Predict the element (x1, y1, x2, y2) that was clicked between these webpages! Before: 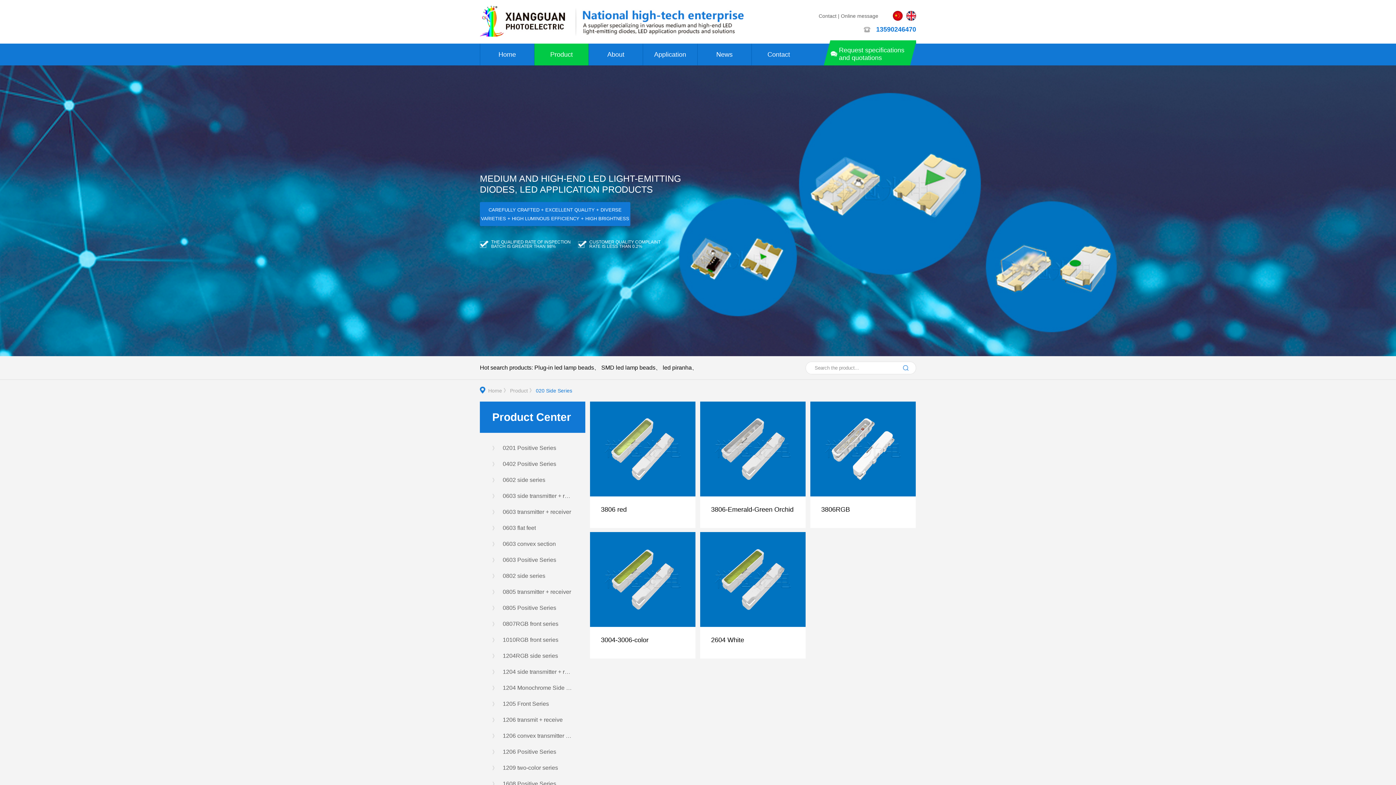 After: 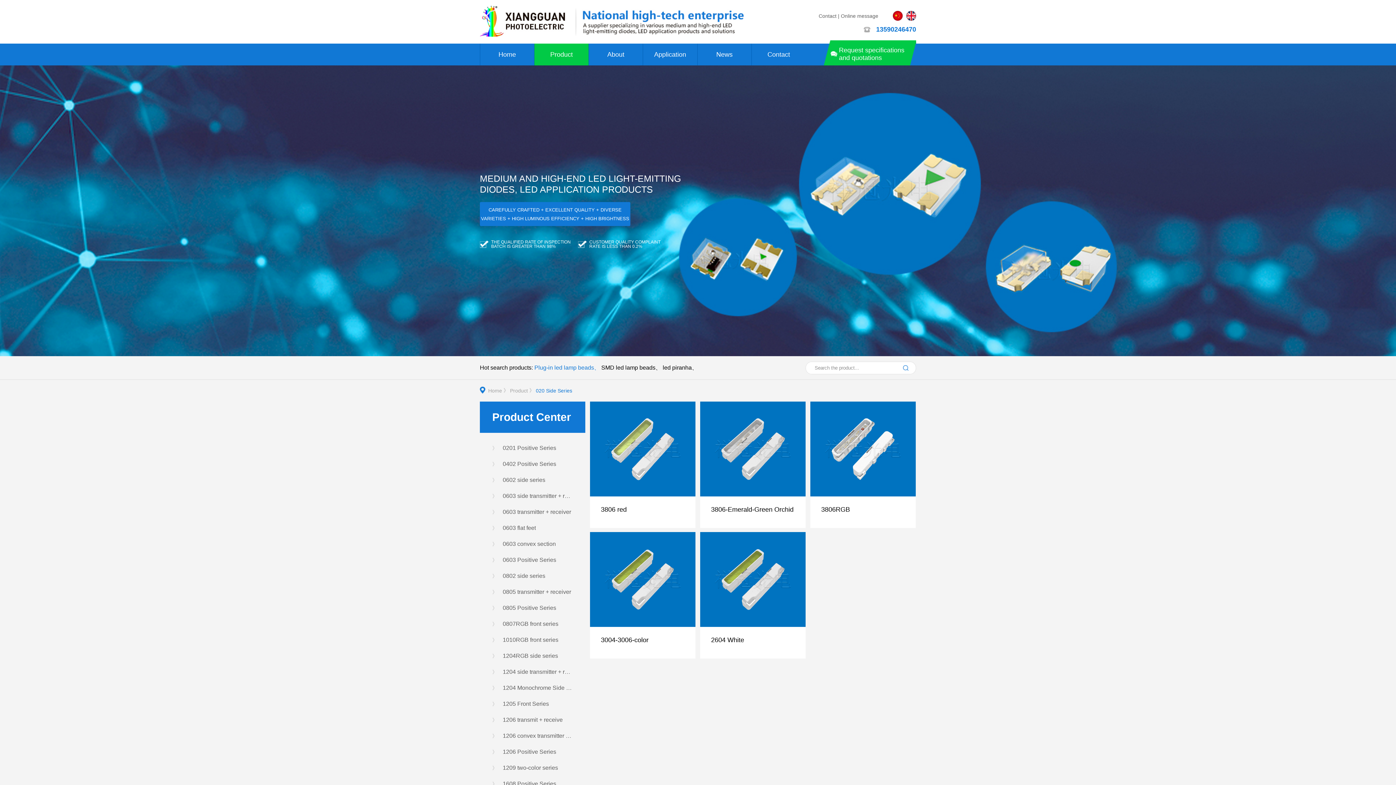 Action: label: Plug-in led lamp beads、 bbox: (534, 364, 600, 370)